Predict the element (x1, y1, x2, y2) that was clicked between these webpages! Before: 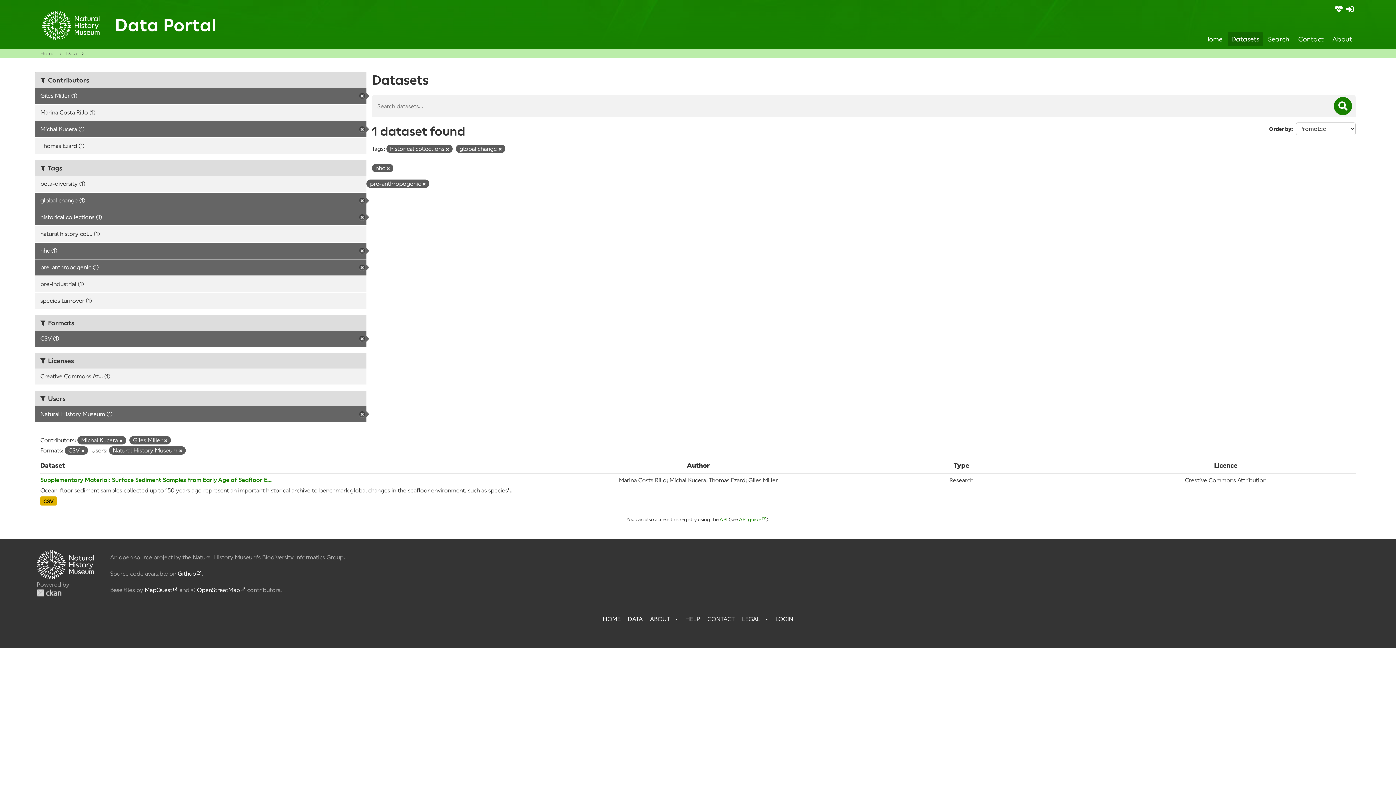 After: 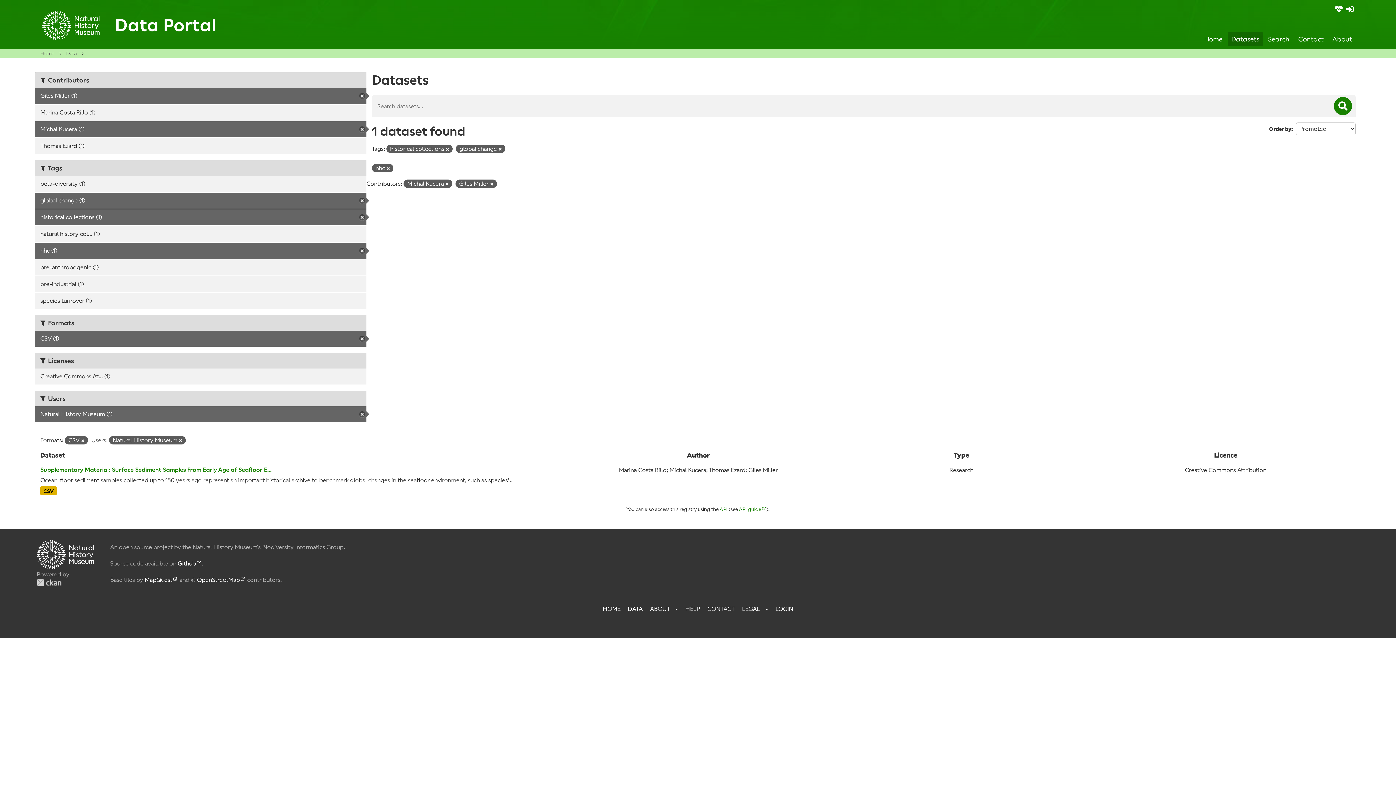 Action: label: pre-anthropogenic (1) bbox: (34, 259, 366, 275)